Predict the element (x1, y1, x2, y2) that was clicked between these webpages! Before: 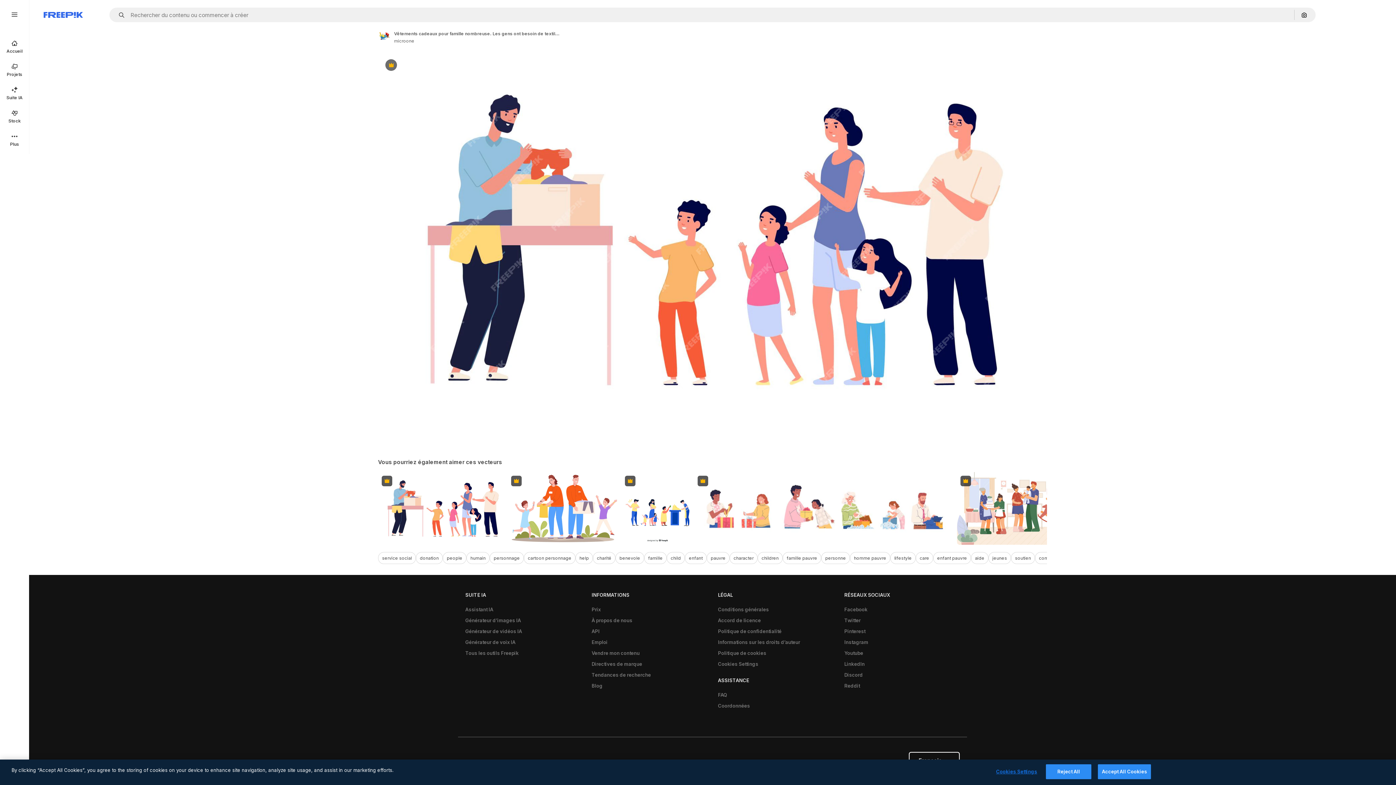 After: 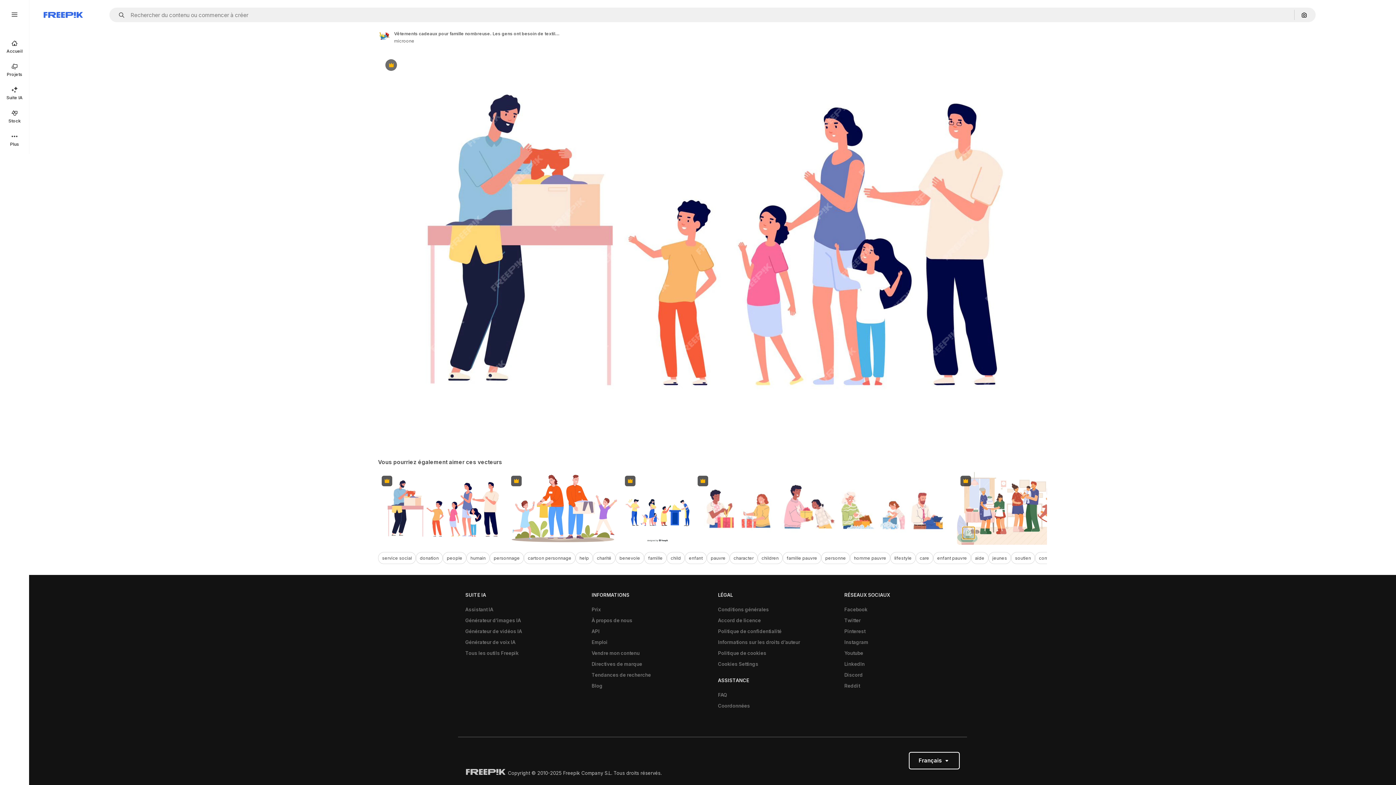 Action: bbox: (962, 526, 975, 539) label: Voir similaire